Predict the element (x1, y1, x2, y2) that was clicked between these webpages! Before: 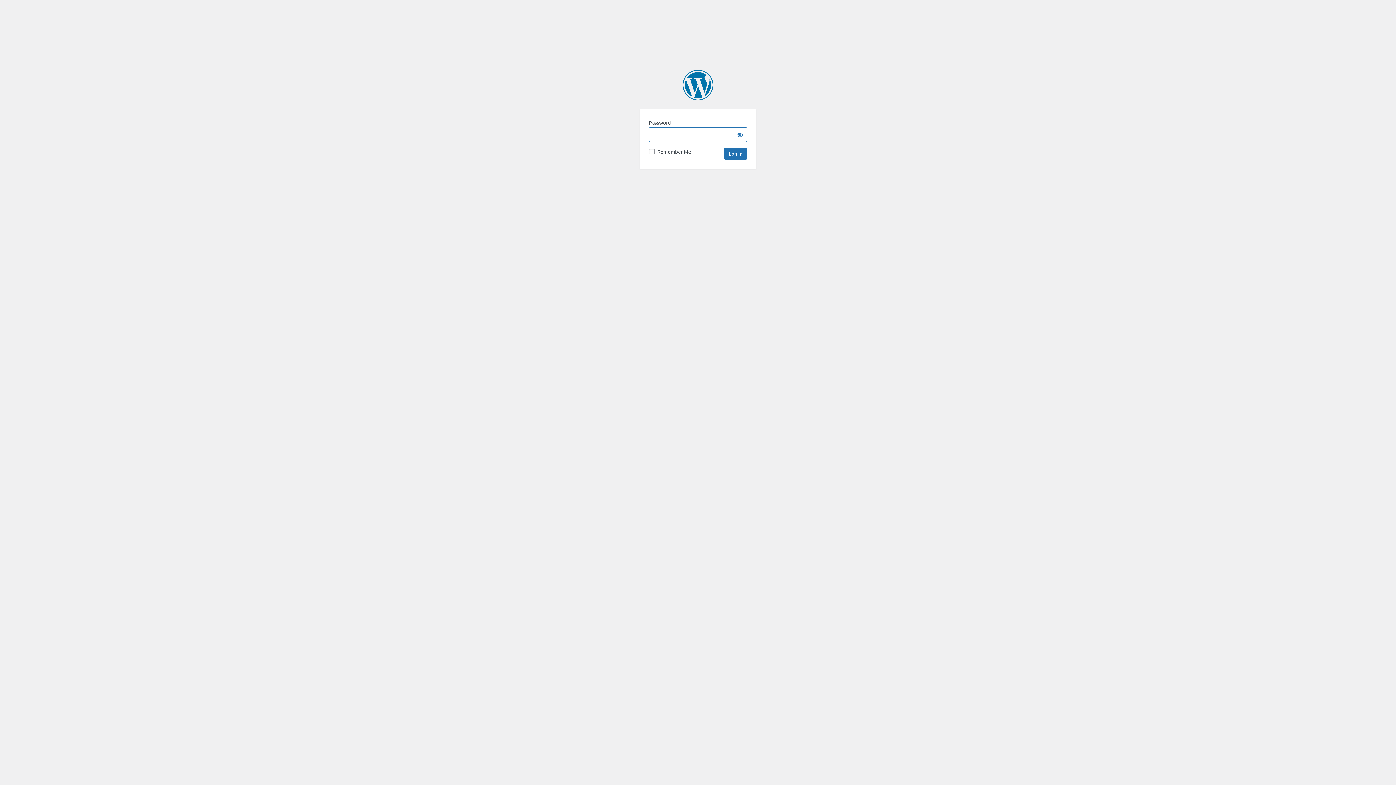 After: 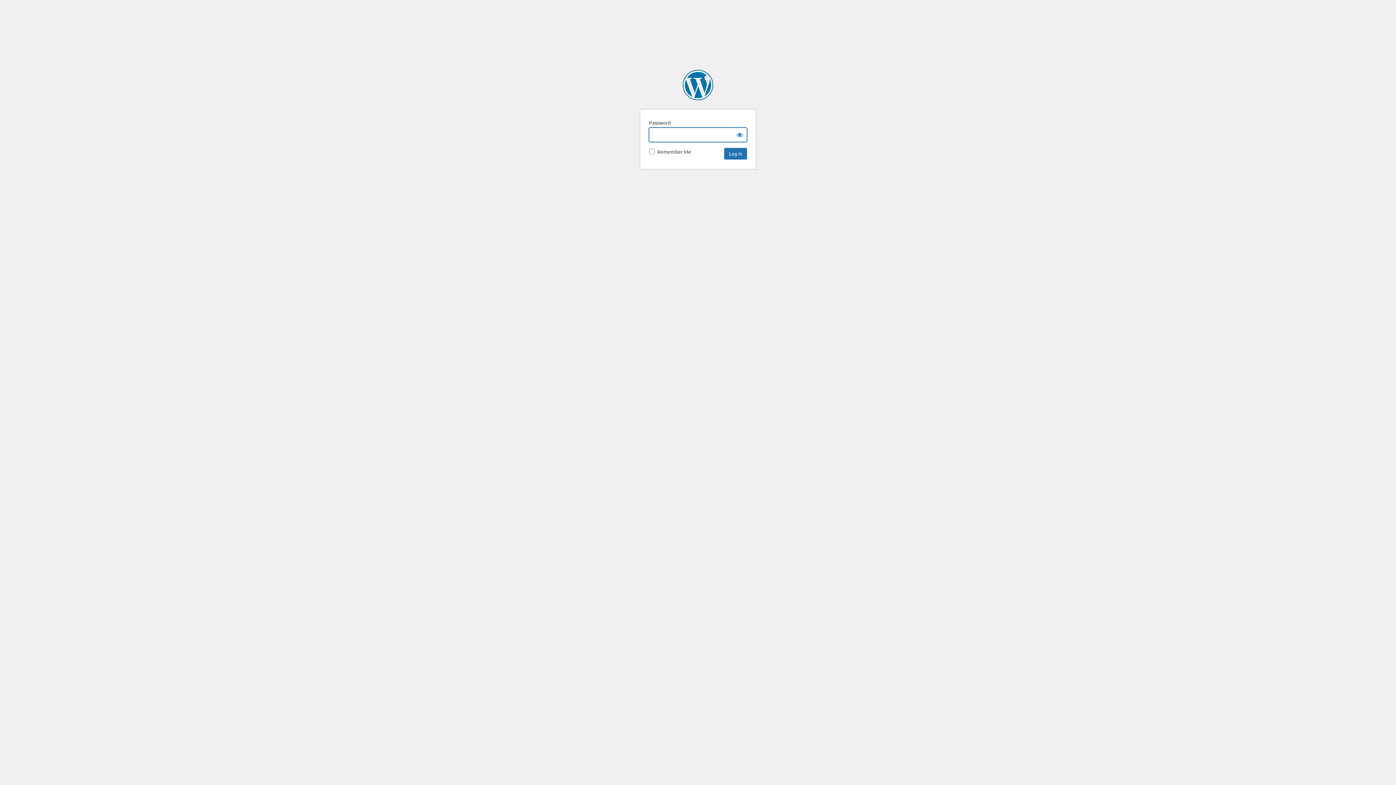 Action: bbox: (682, 69, 713, 100) label: Psychotherapy Networker